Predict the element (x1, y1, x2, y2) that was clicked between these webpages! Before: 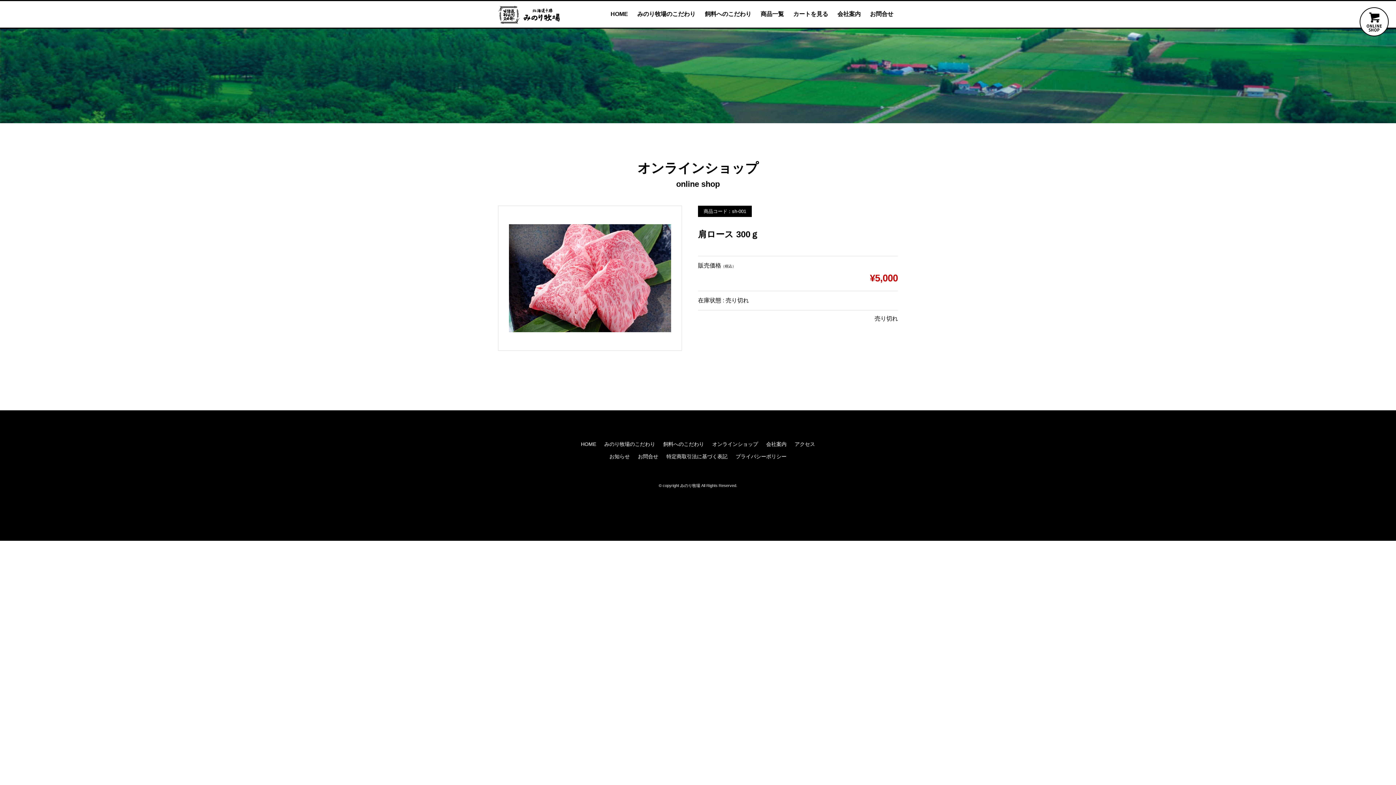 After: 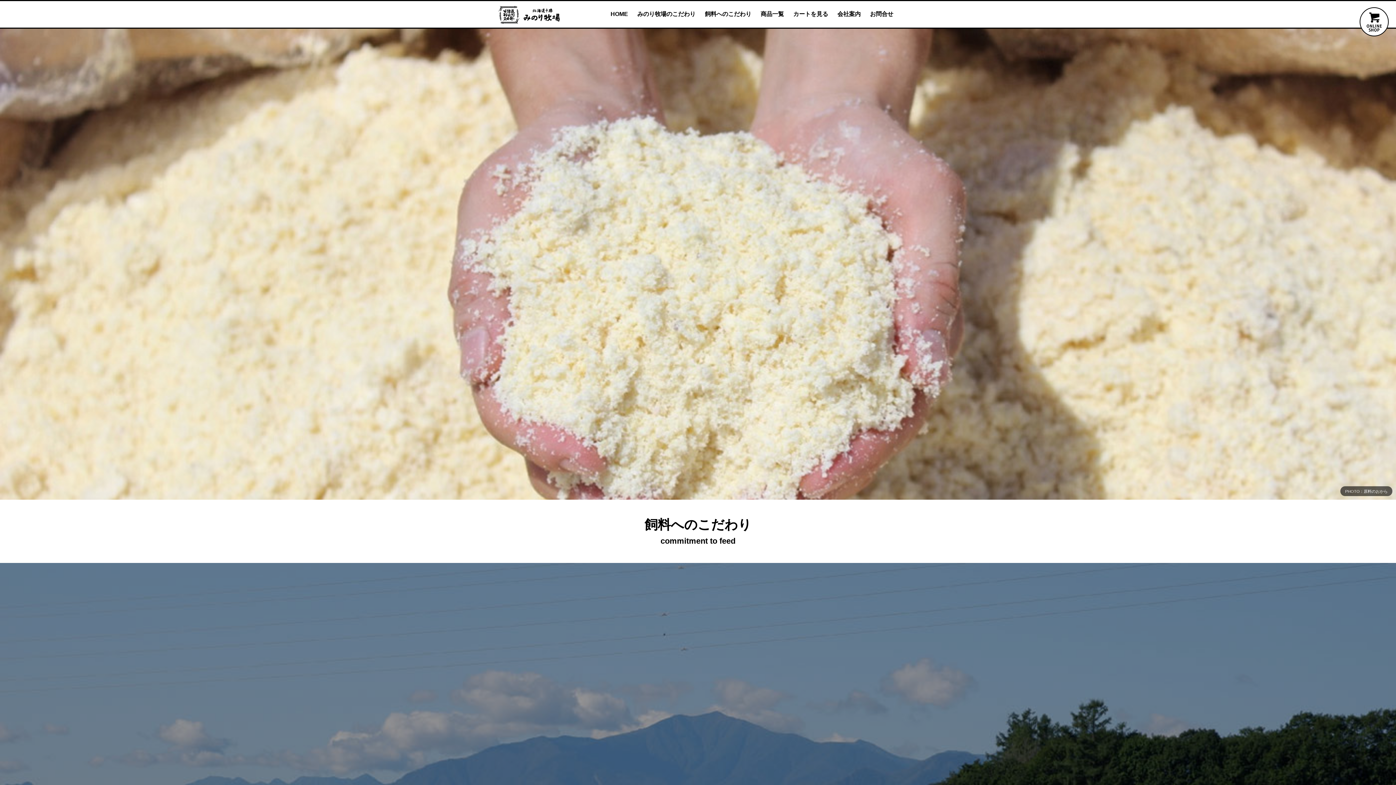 Action: bbox: (659, 438, 708, 450) label: 飼料へのこだわり